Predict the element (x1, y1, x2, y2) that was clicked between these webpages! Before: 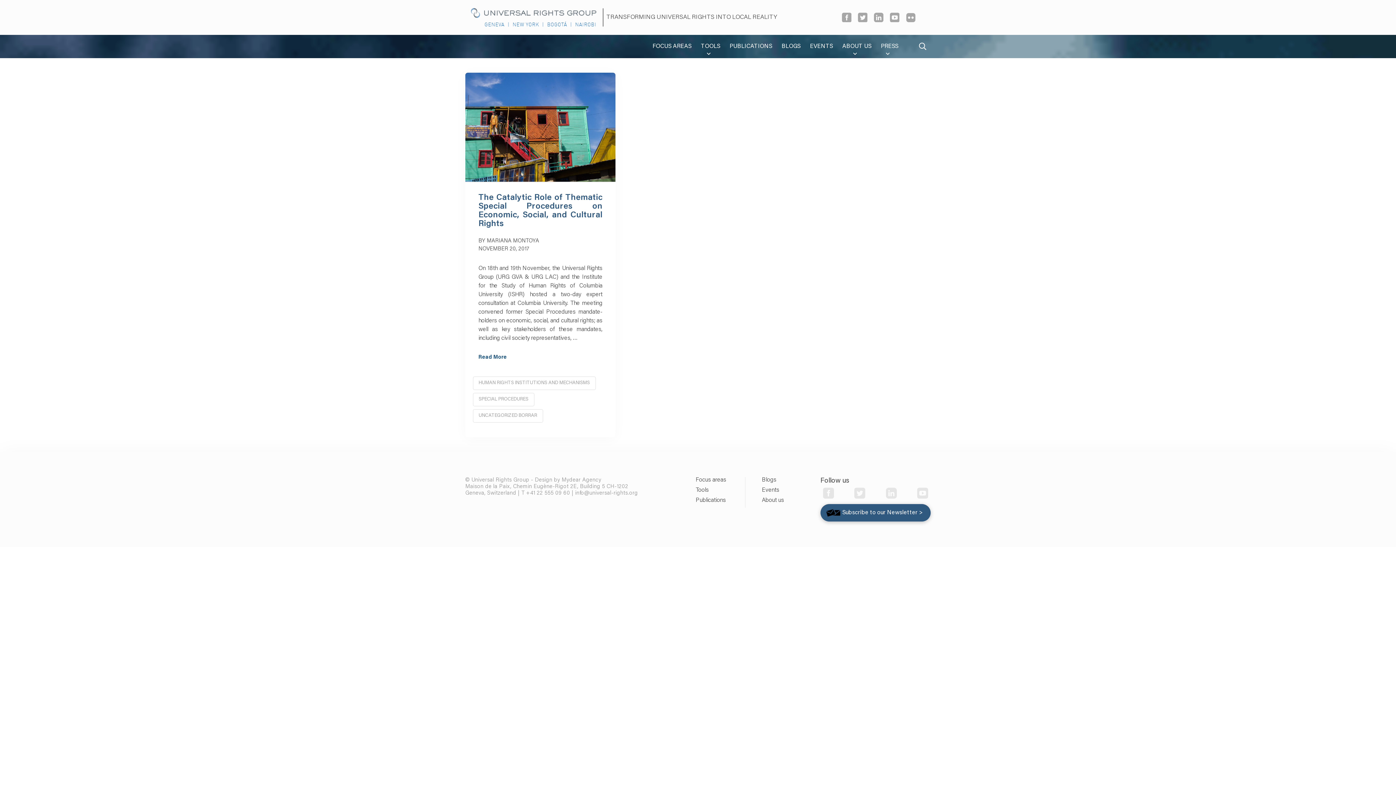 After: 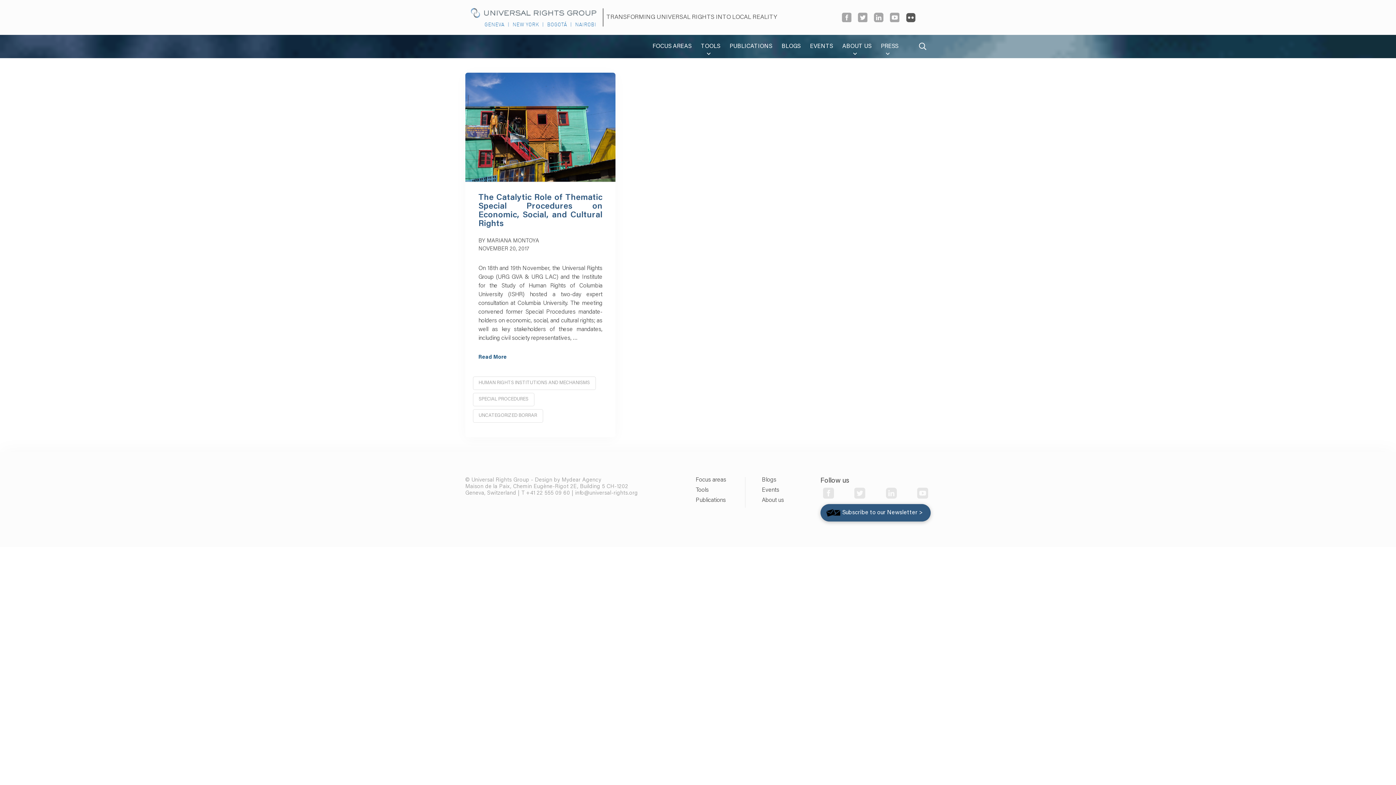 Action: bbox: (902, 9, 918, 25)